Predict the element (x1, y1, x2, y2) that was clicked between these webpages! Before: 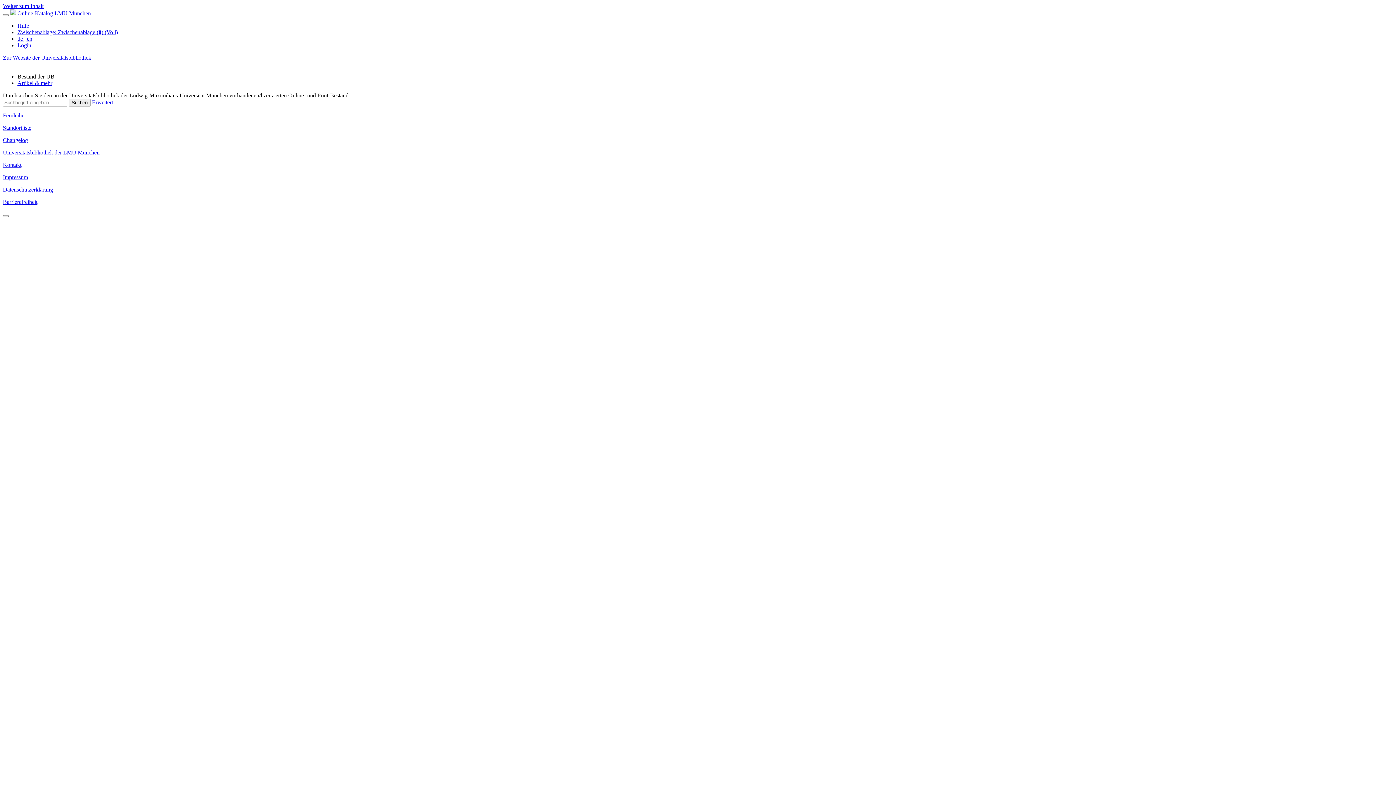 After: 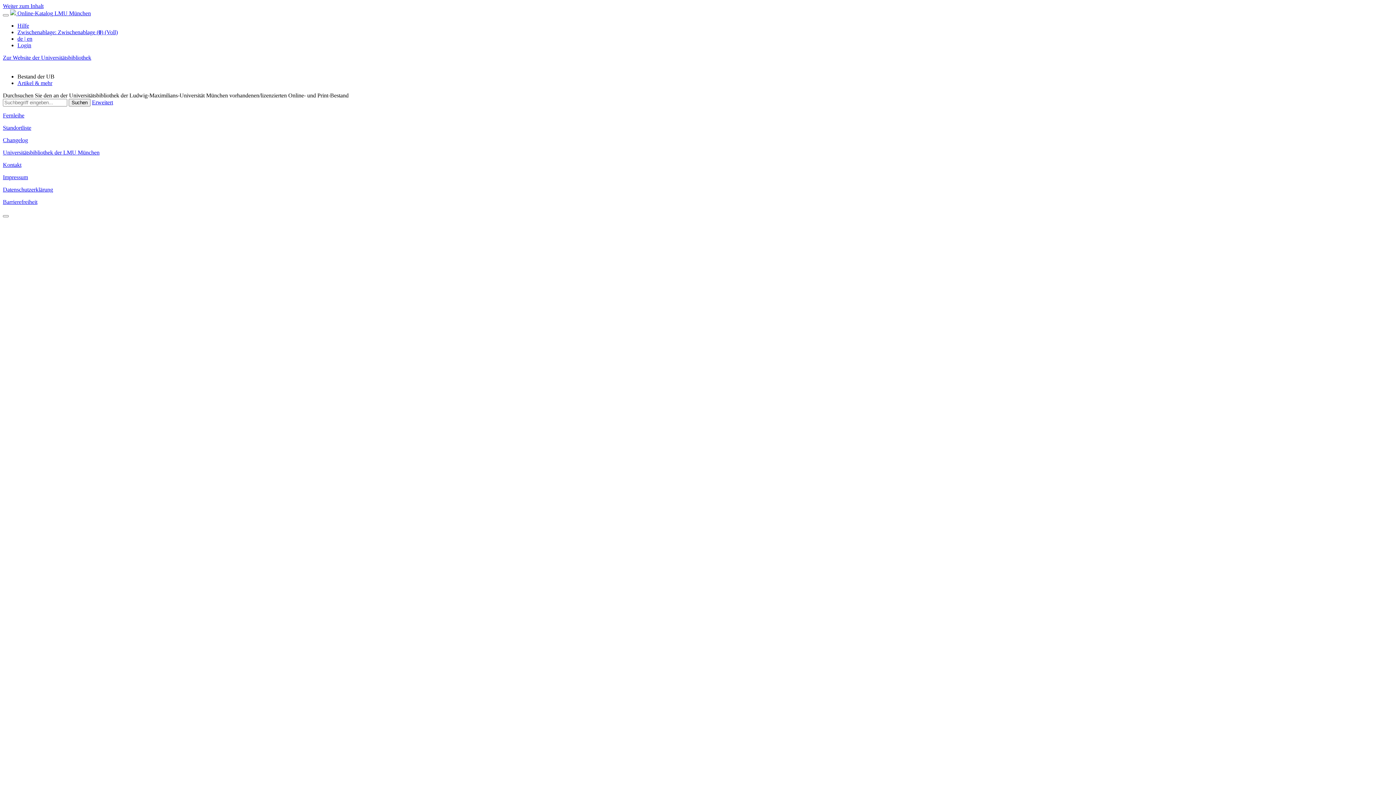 Action: label: Weiter zum Inhalt bbox: (2, 2, 43, 9)